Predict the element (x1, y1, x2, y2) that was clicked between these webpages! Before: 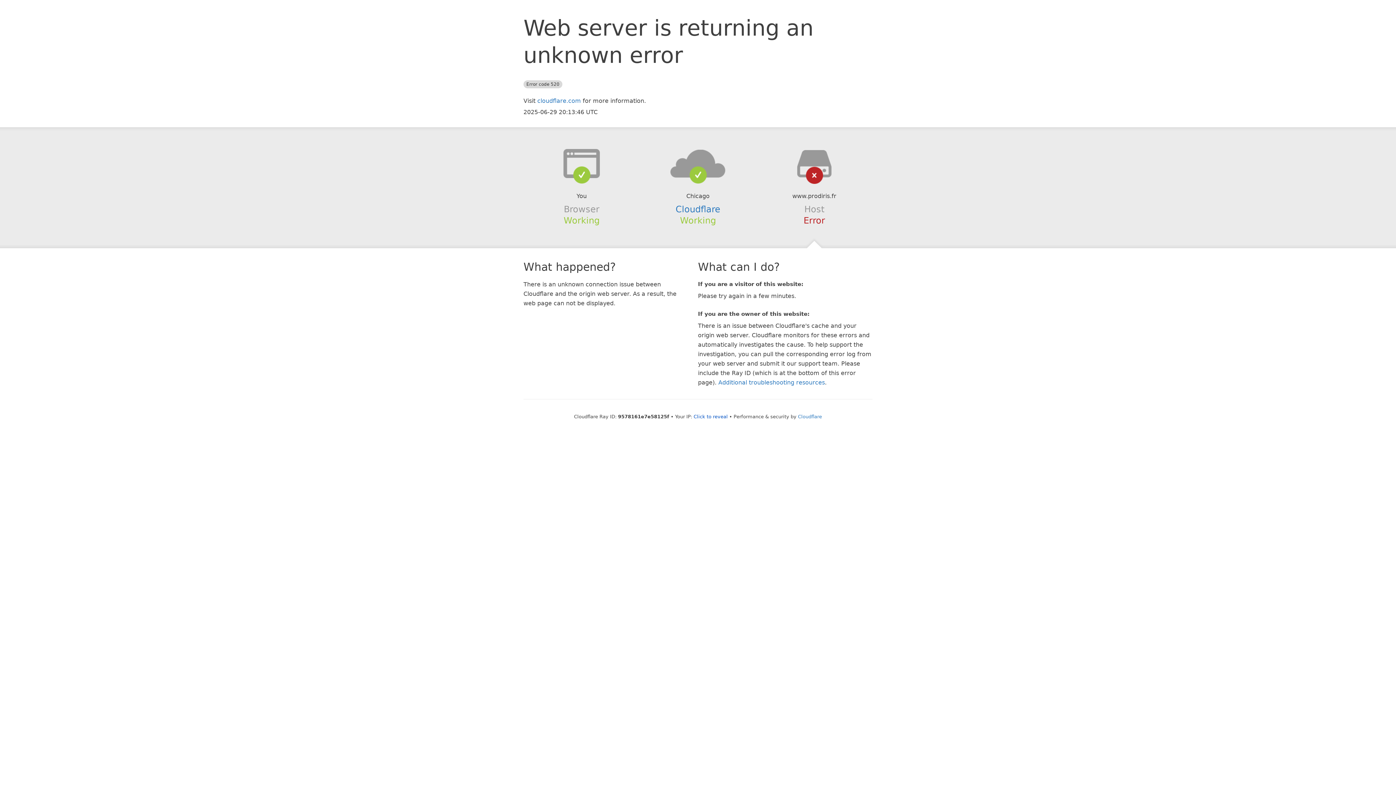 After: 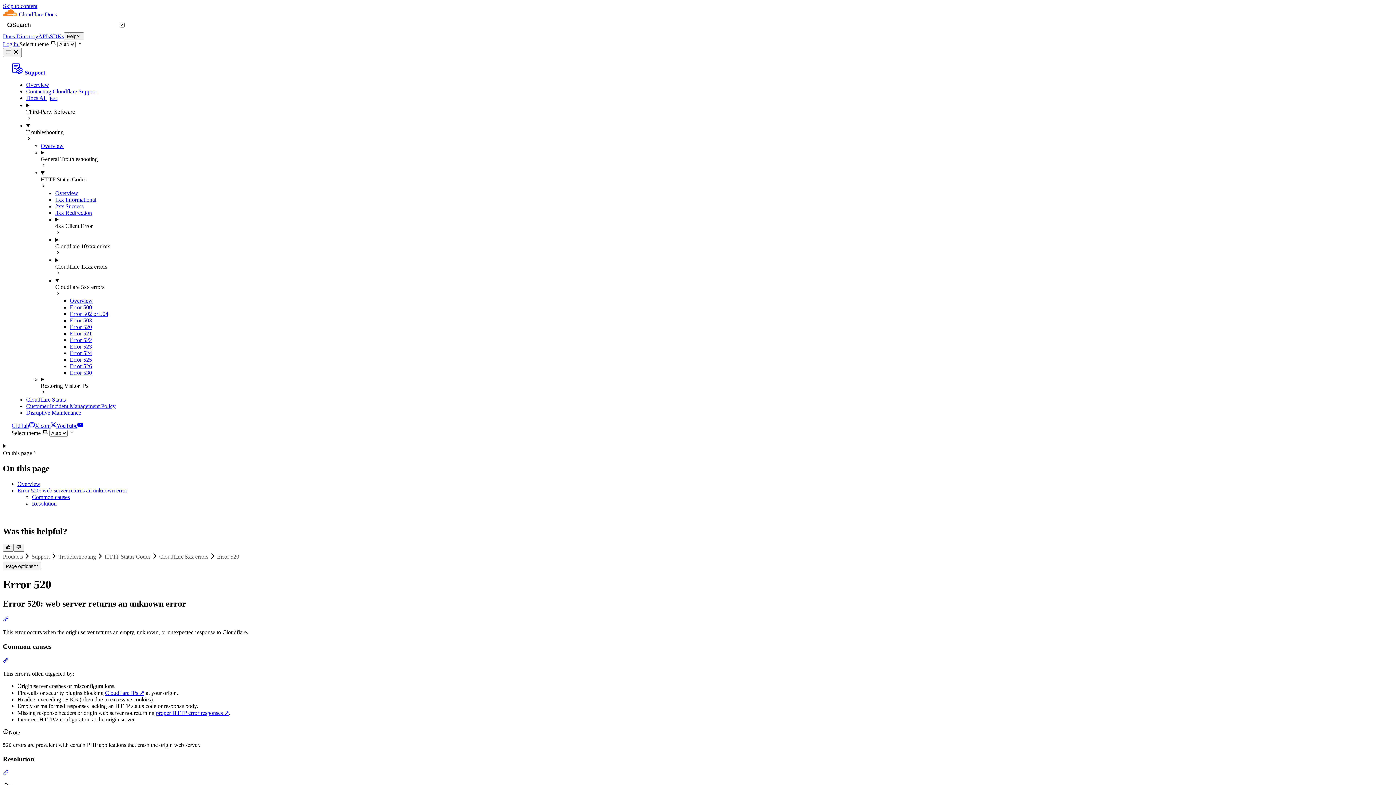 Action: bbox: (718, 379, 825, 386) label: Additional troubleshooting resources